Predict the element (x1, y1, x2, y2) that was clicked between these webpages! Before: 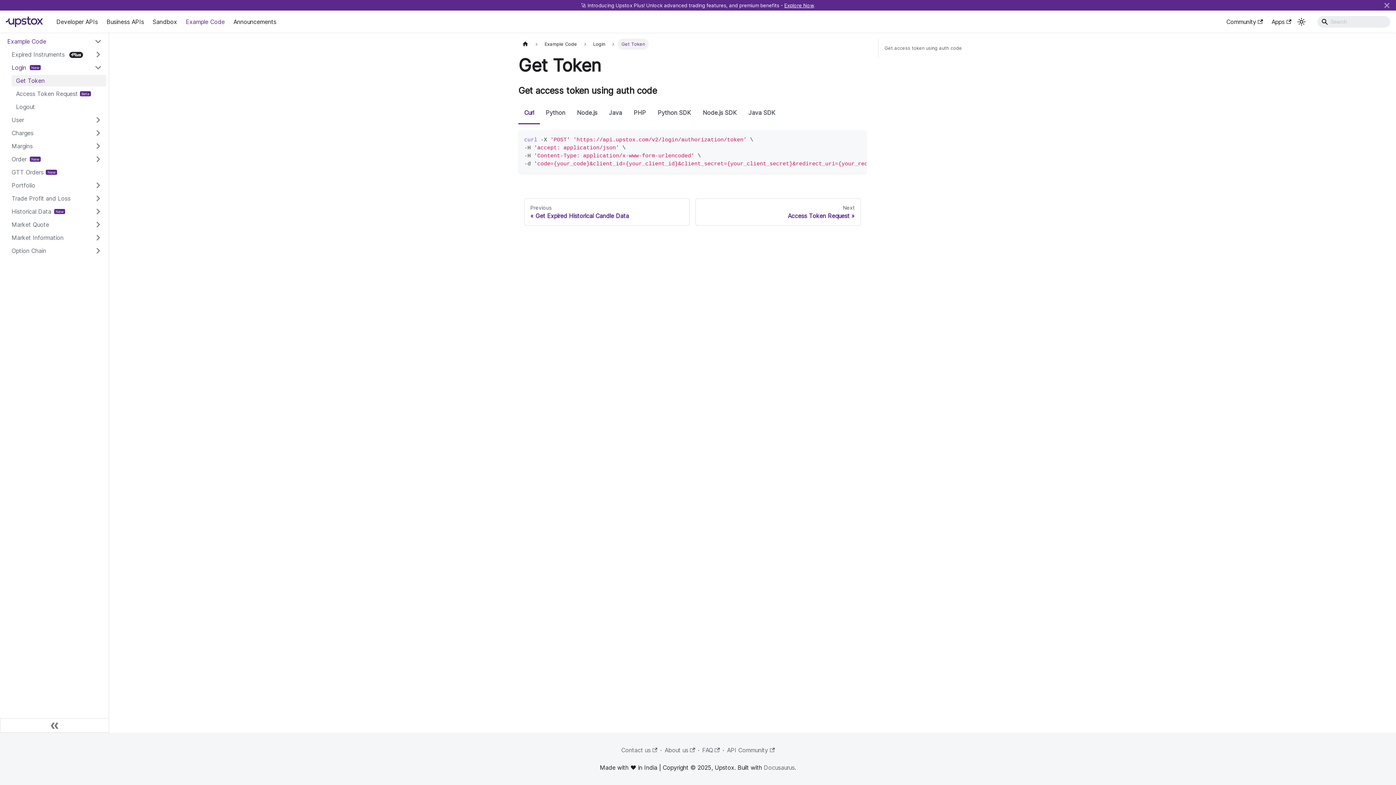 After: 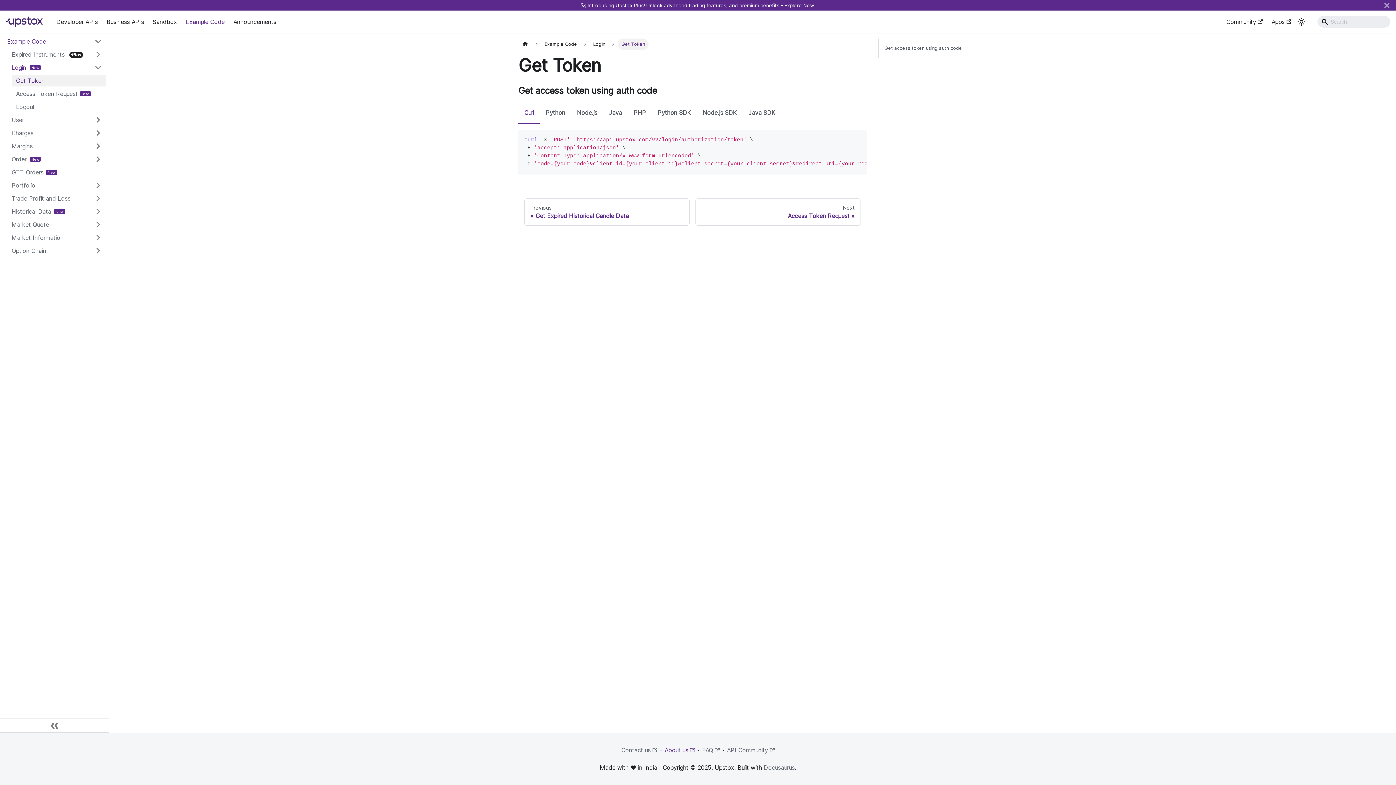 Action: label: About us bbox: (664, 746, 695, 754)